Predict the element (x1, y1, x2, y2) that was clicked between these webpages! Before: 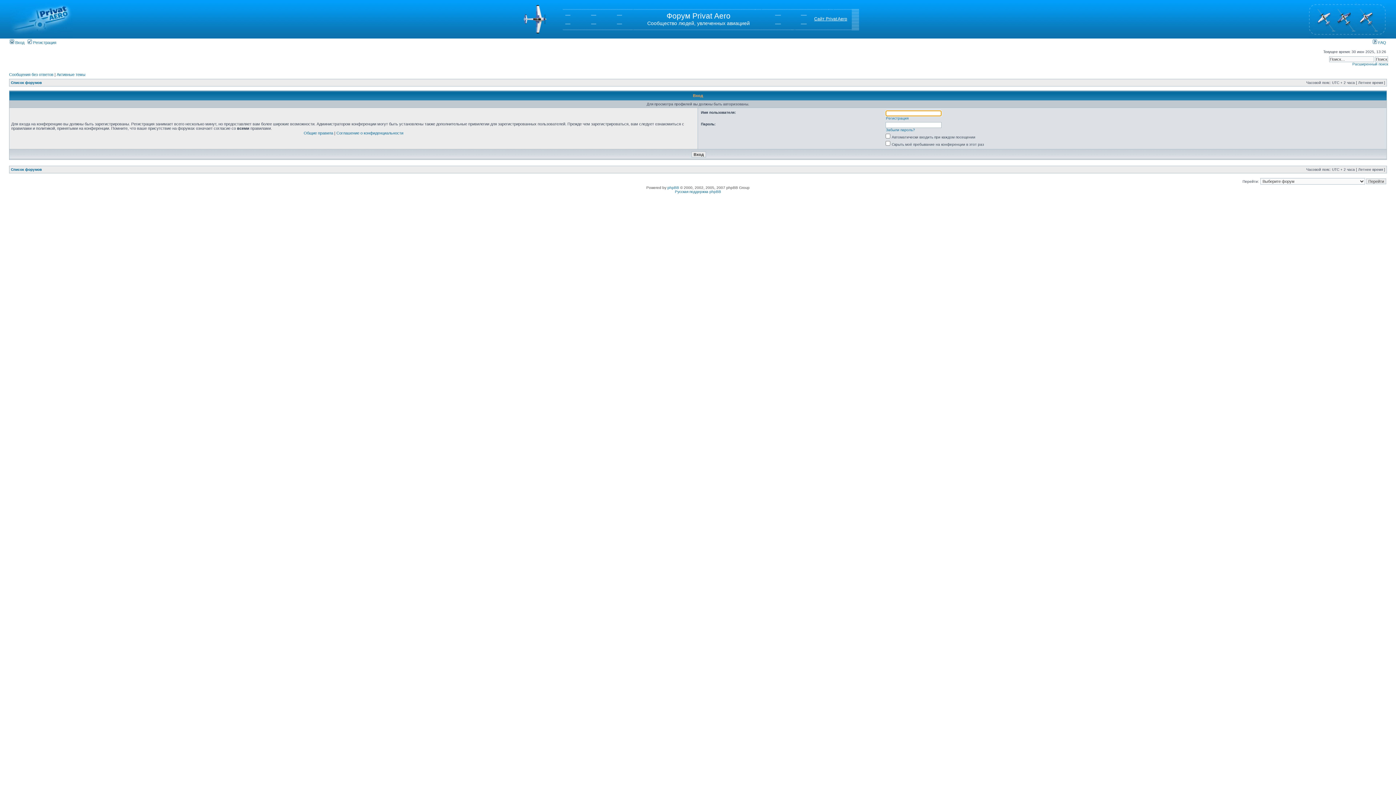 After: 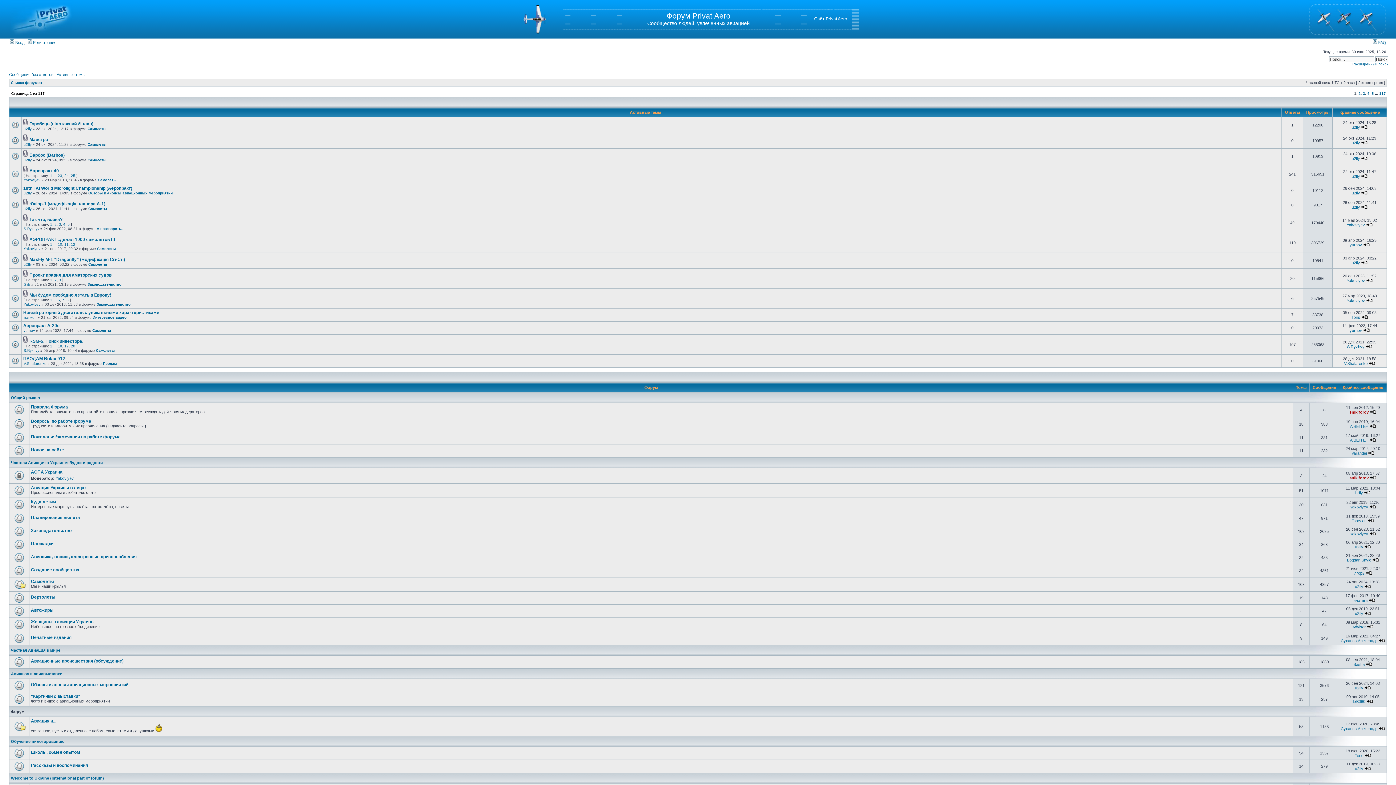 Action: bbox: (10, 80, 41, 84) label: Список форумов